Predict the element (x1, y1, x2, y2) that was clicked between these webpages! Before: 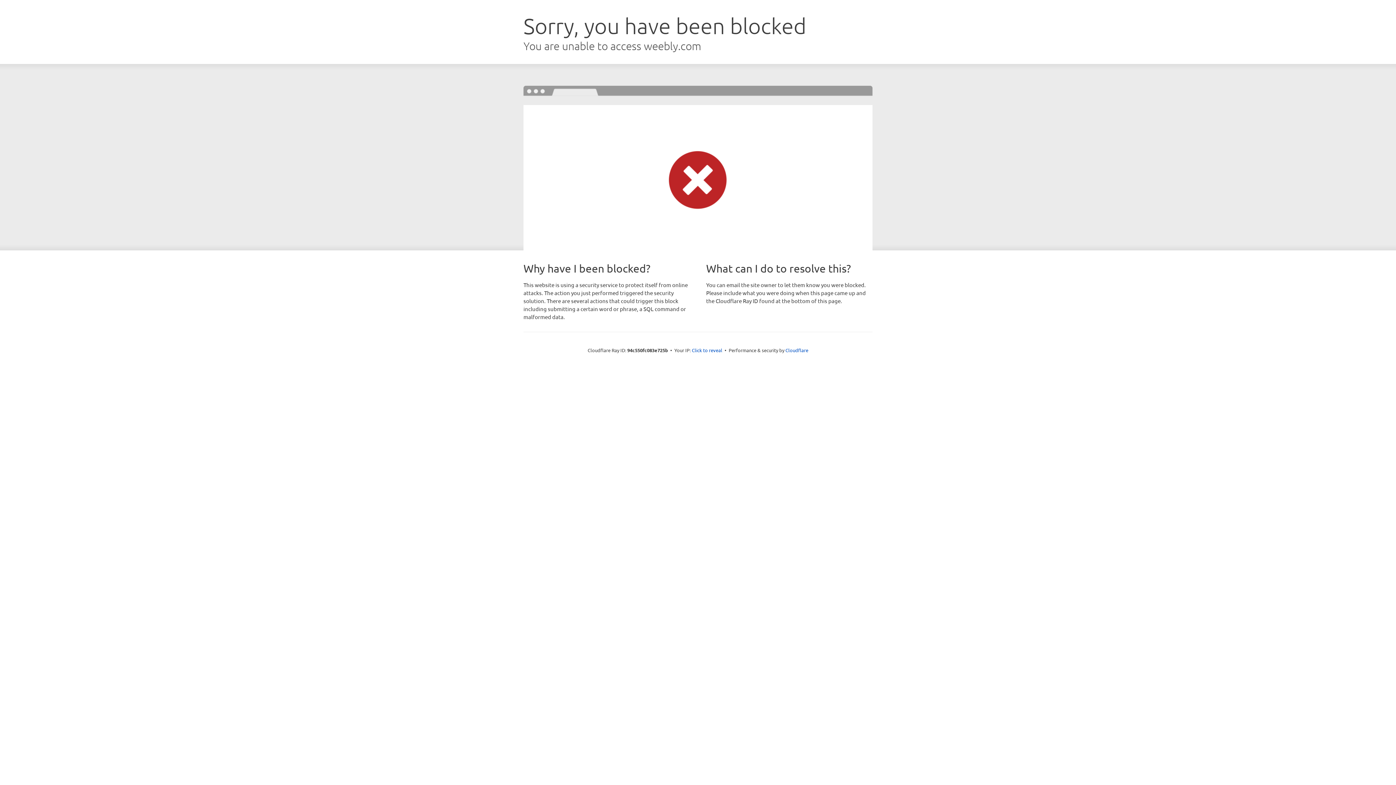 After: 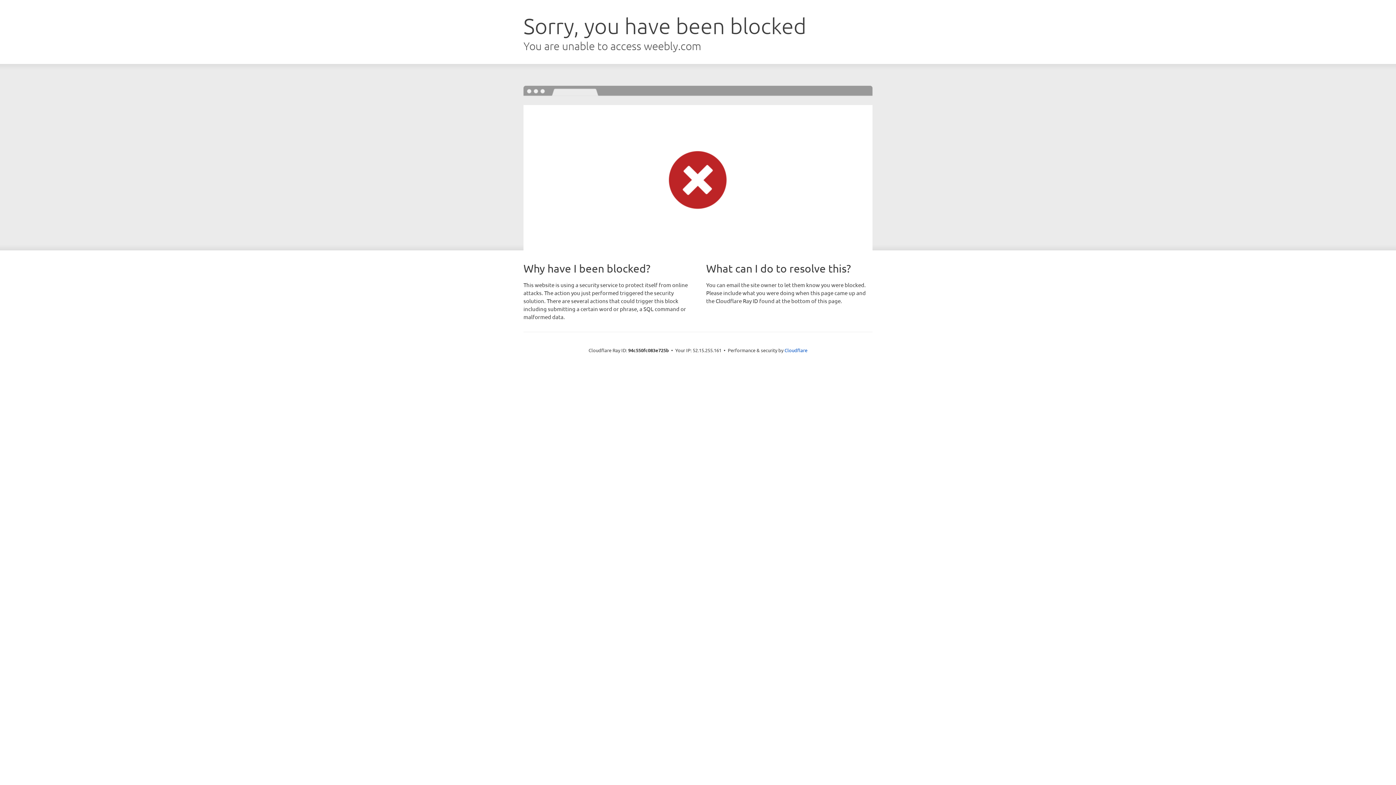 Action: label: Click to reveal bbox: (692, 346, 722, 353)